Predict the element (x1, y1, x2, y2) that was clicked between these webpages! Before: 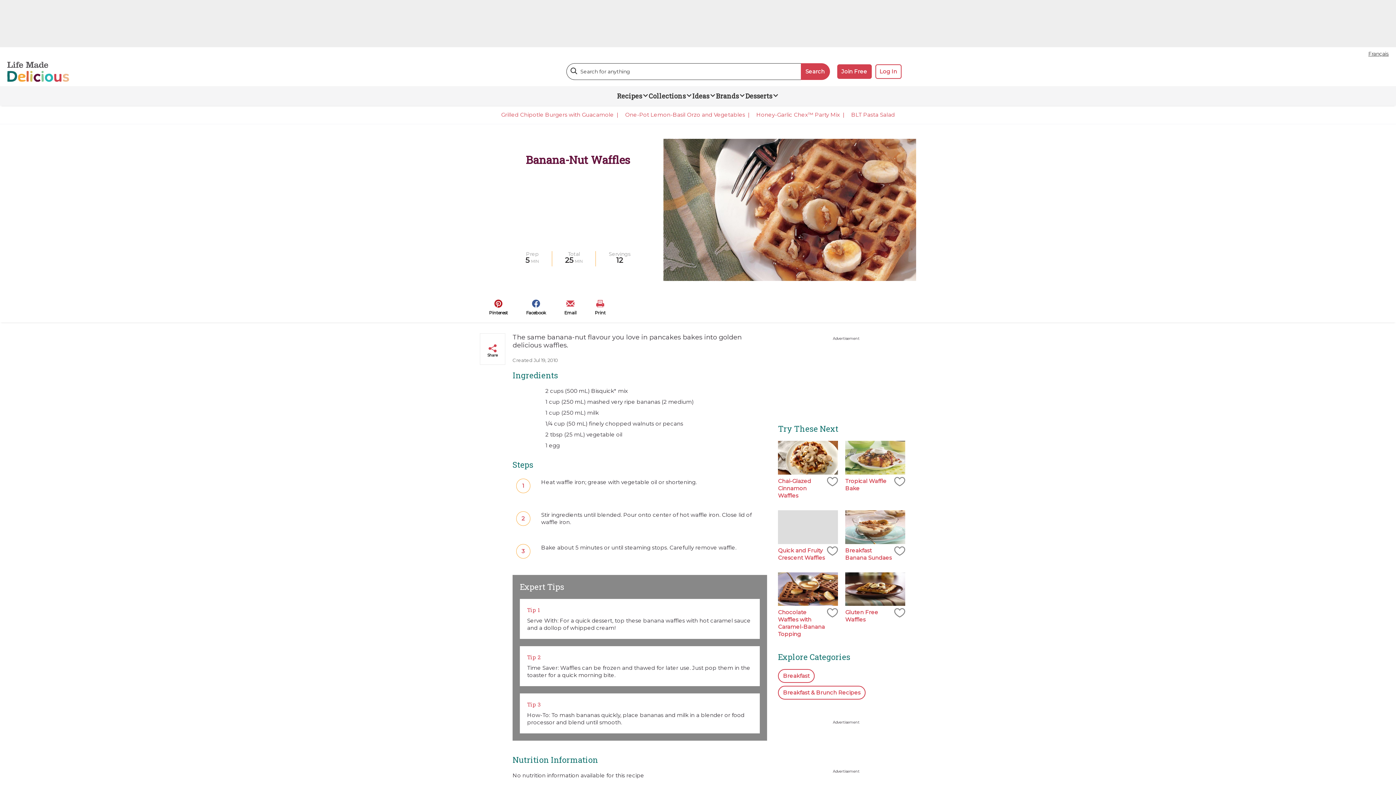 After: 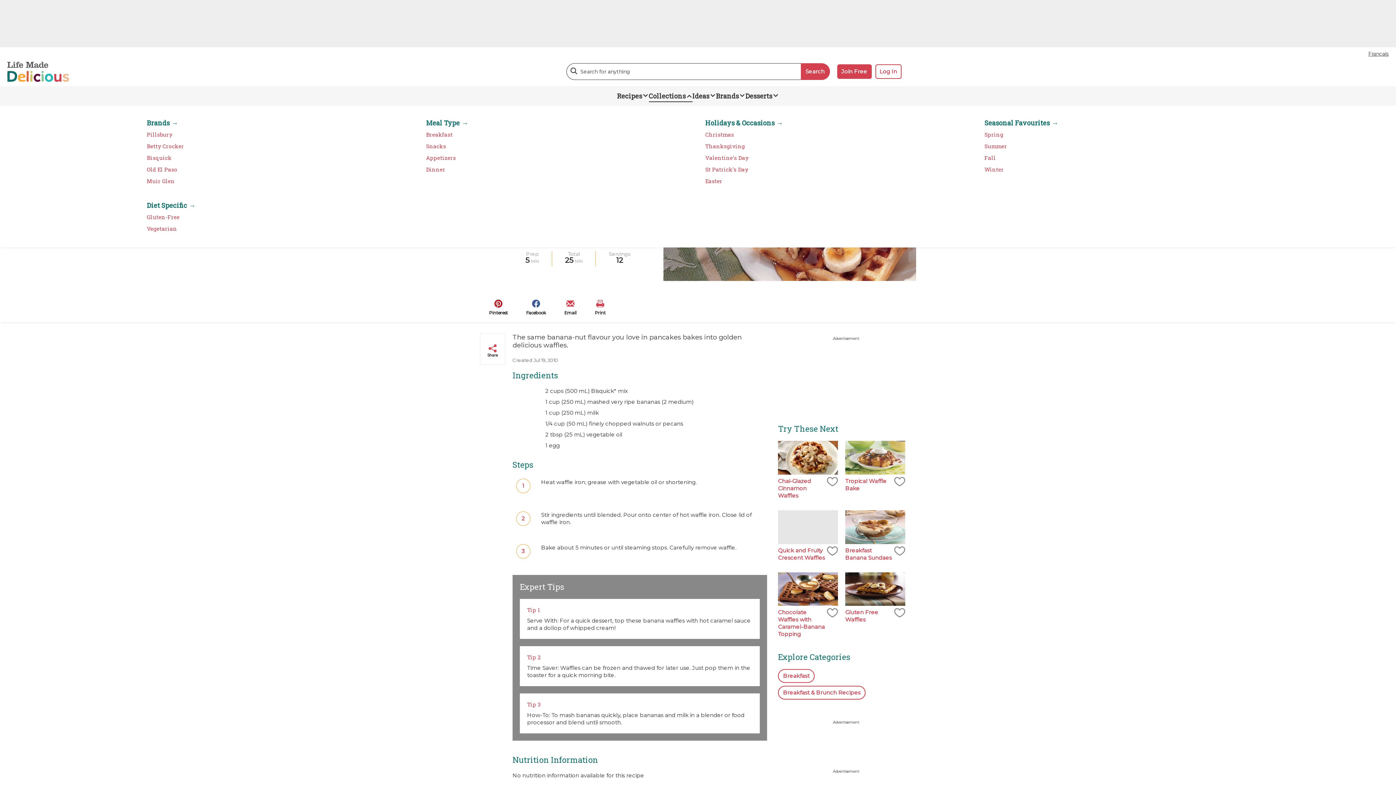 Action: label: Collections bbox: (648, 90, 692, 101)